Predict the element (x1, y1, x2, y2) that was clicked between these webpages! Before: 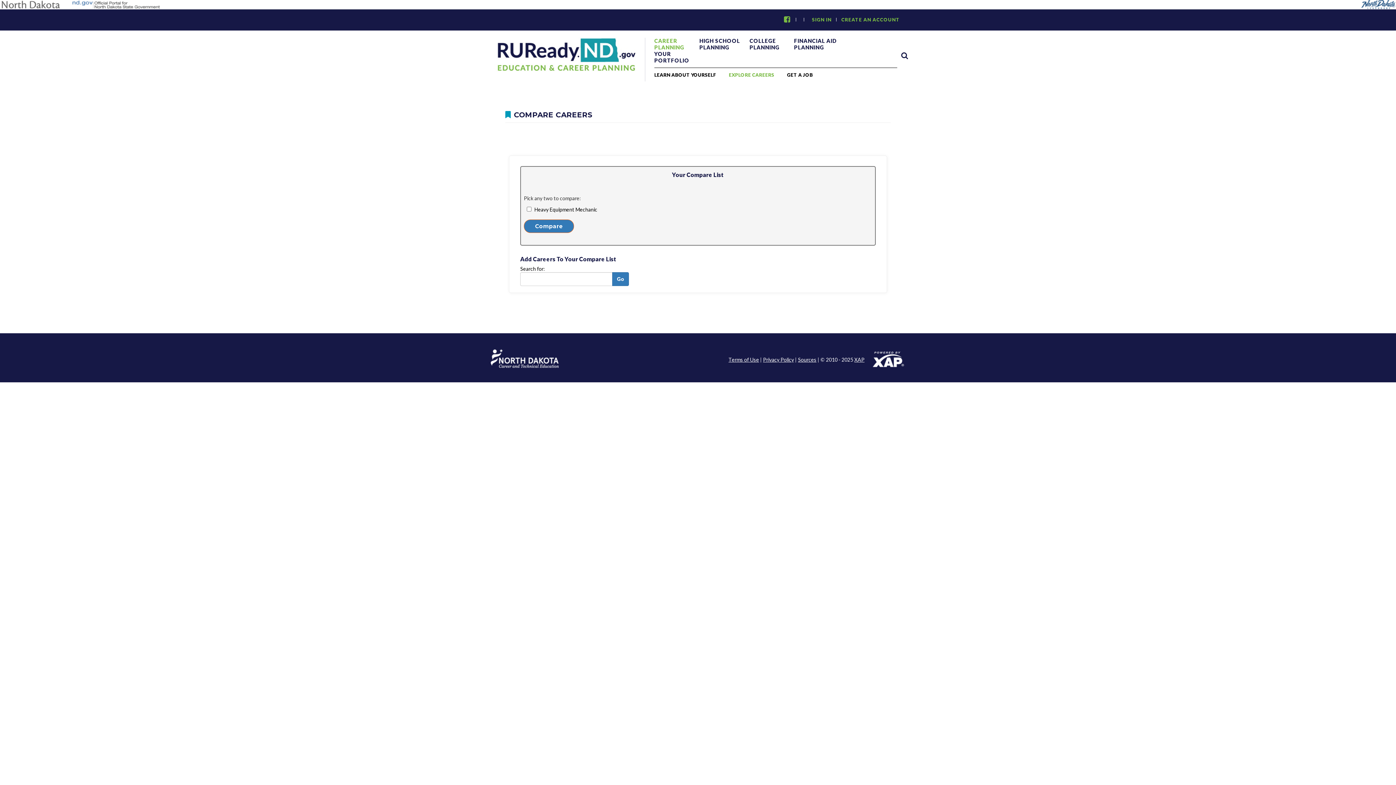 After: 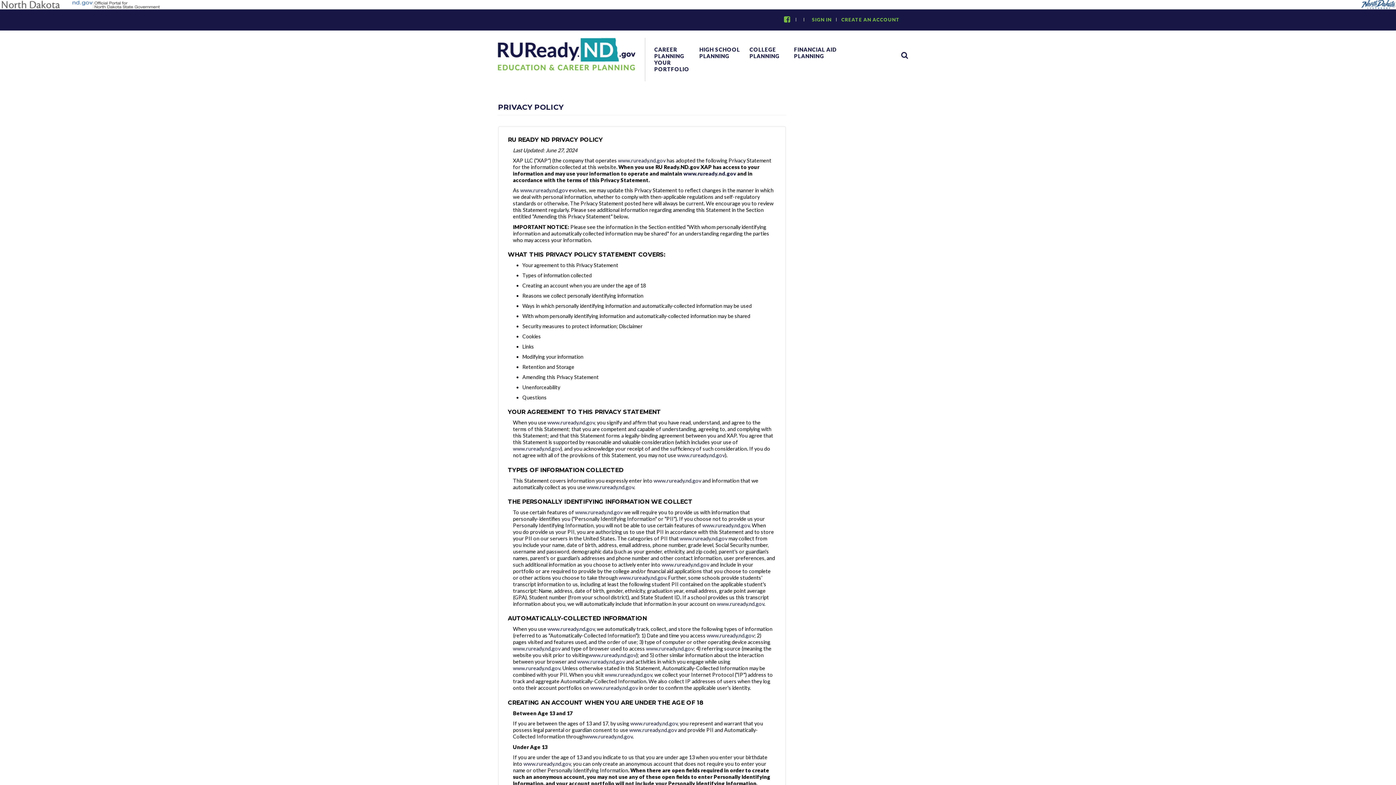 Action: bbox: (763, 356, 794, 362) label: Privacy Policy